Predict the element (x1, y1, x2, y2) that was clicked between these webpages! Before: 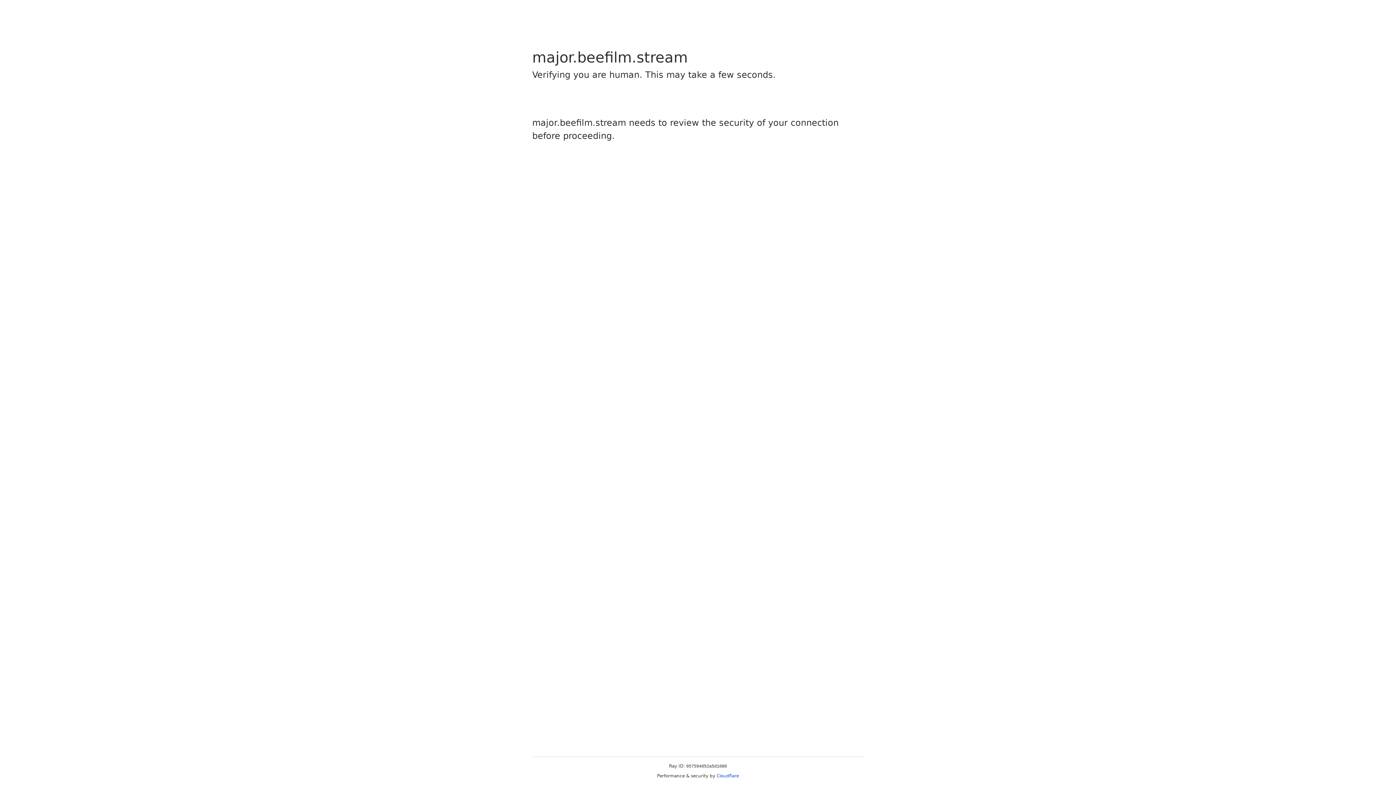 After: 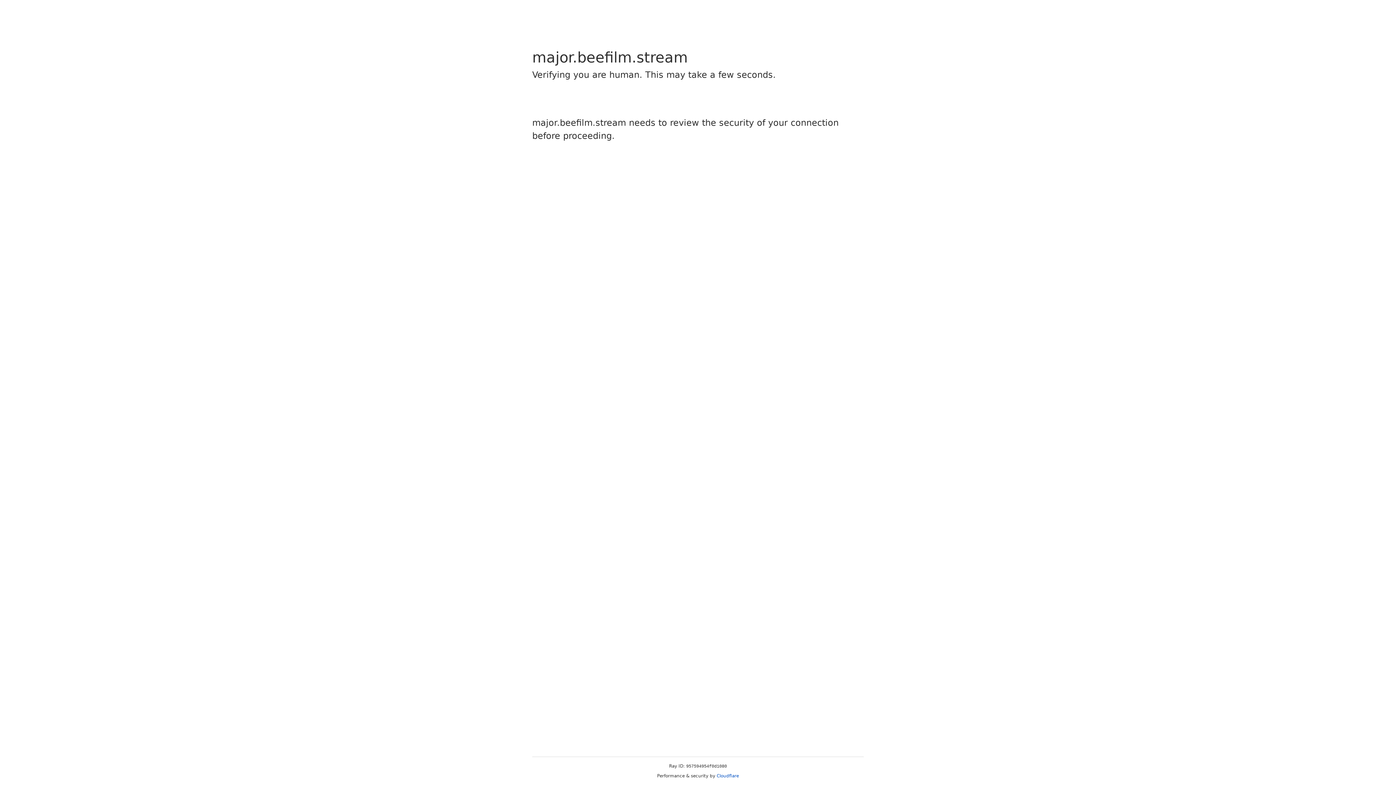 Action: bbox: (716, 773, 739, 778) label: Cloudflare